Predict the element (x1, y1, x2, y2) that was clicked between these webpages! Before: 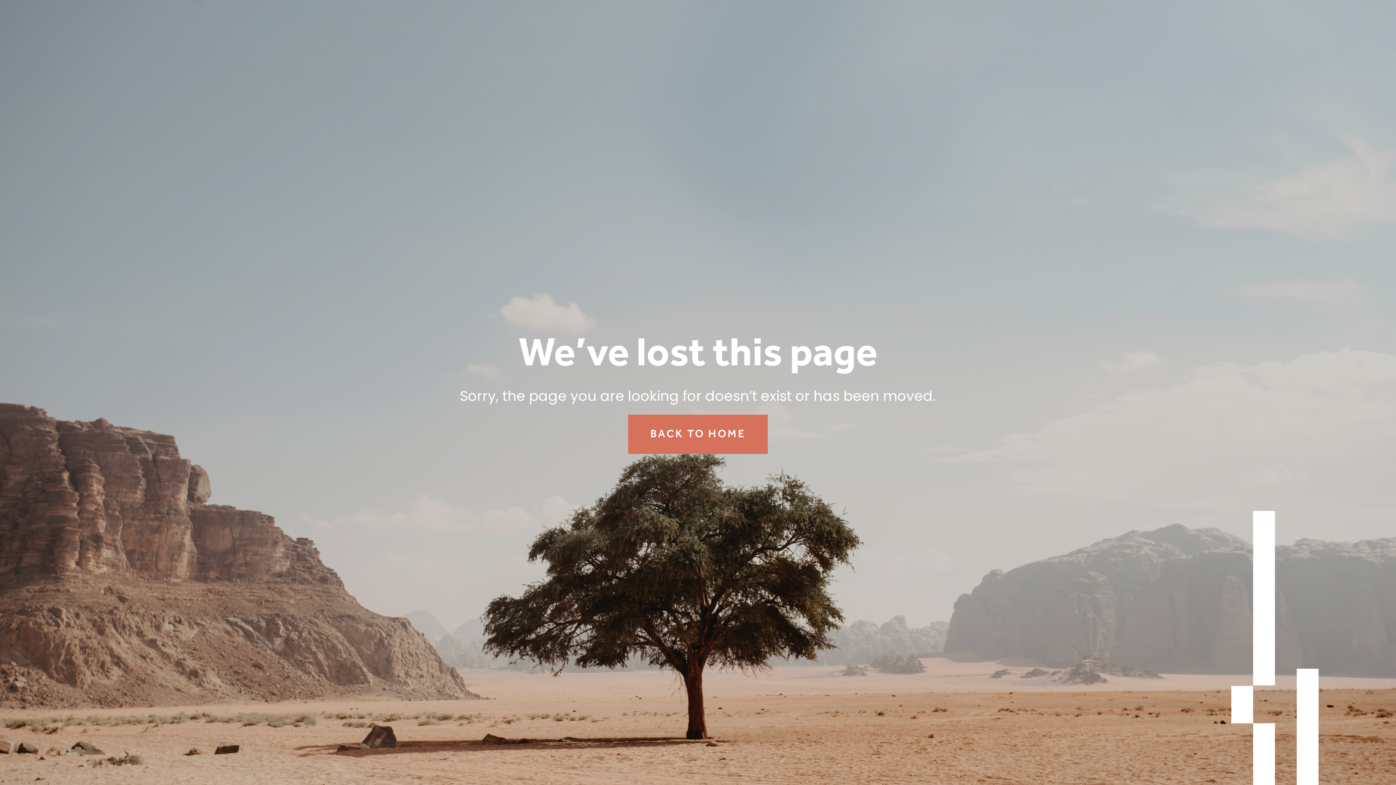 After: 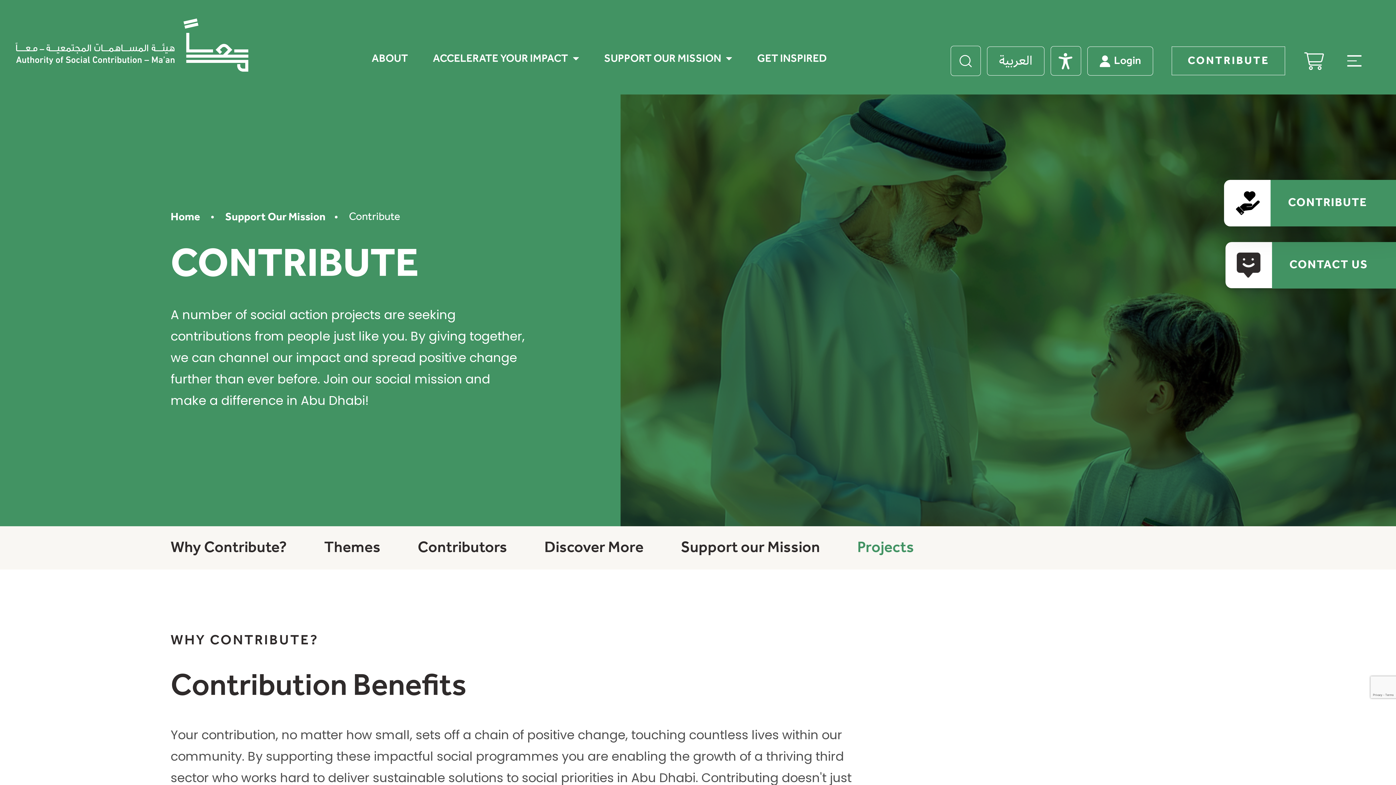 Action: bbox: (628, 414, 767, 454) label: BACK TO HOME